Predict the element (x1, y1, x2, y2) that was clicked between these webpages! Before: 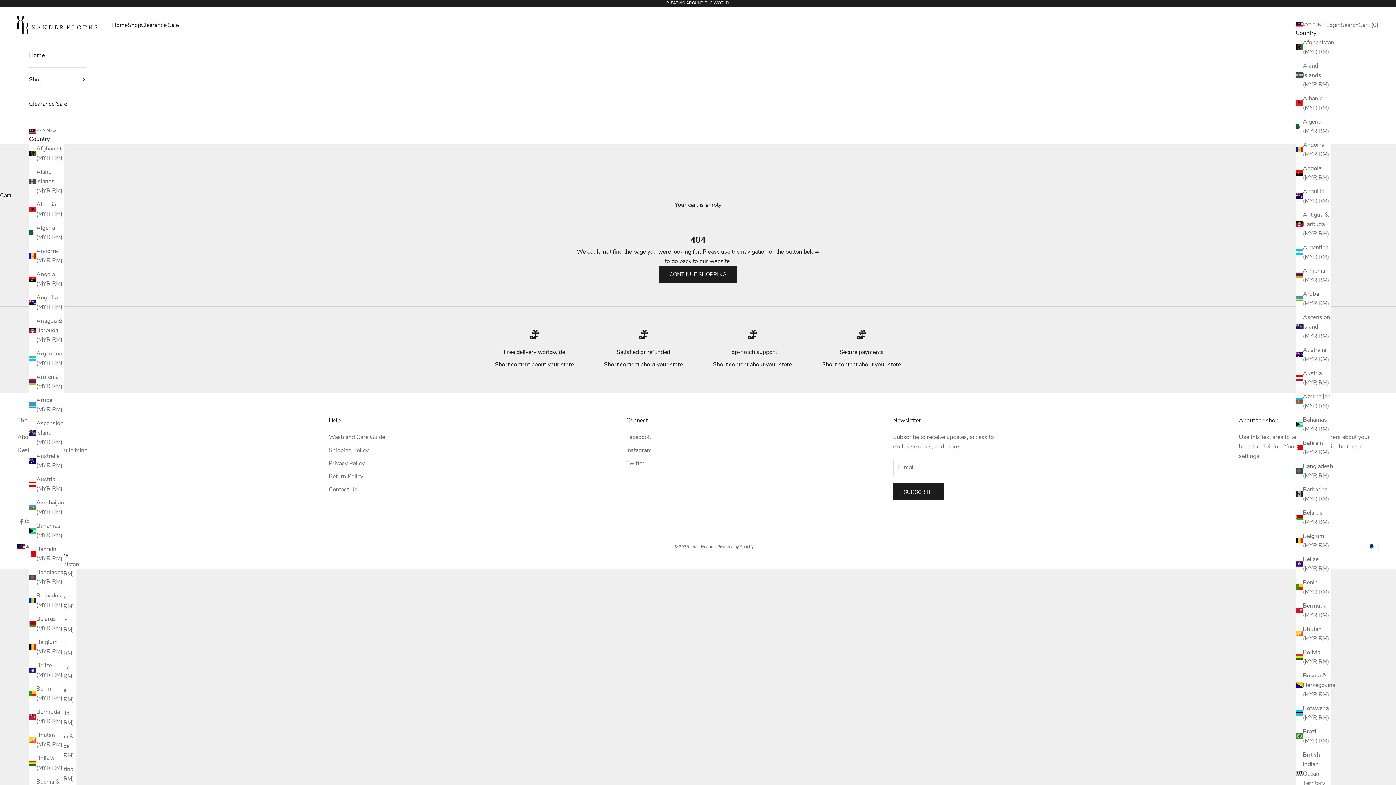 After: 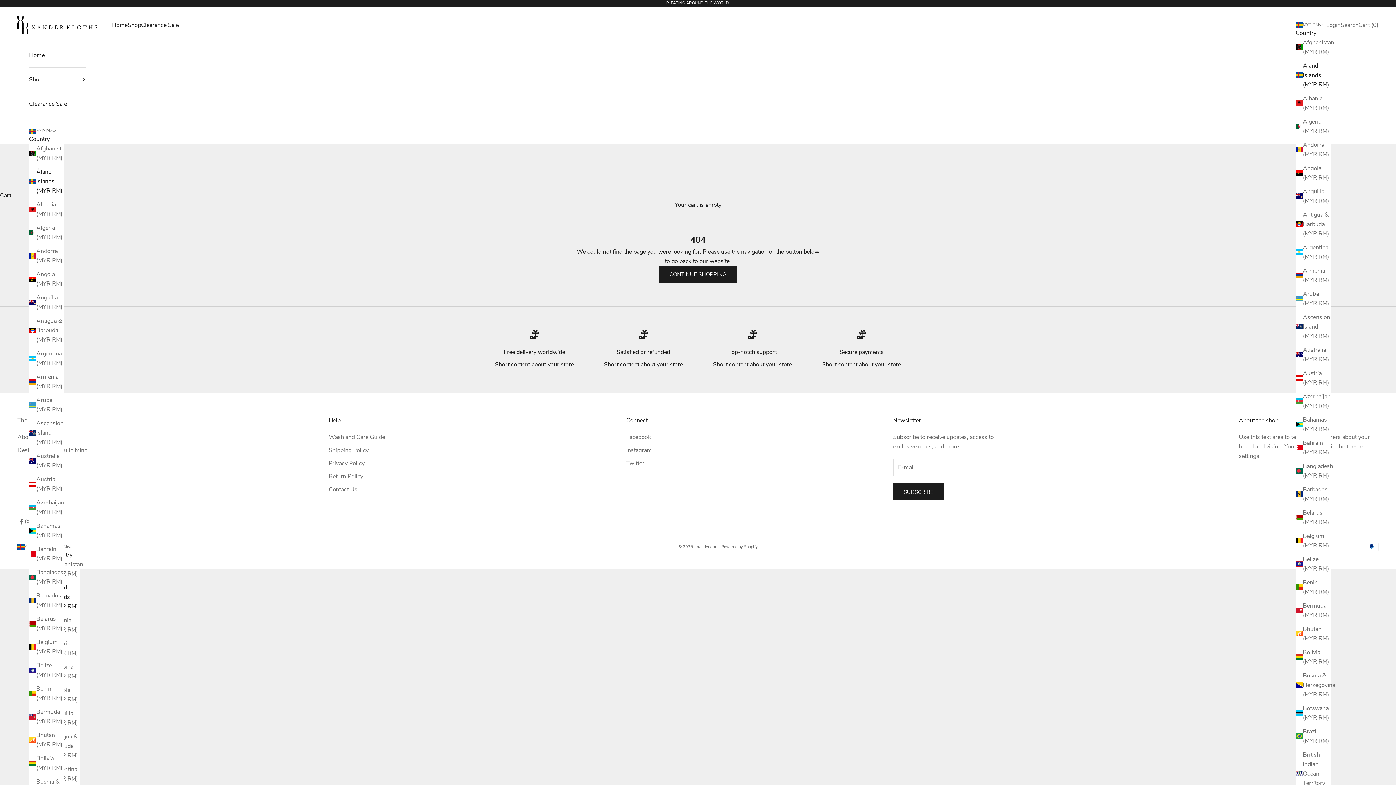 Action: bbox: (1296, 60, 1331, 89) label: Åland Islands (MYR RM)